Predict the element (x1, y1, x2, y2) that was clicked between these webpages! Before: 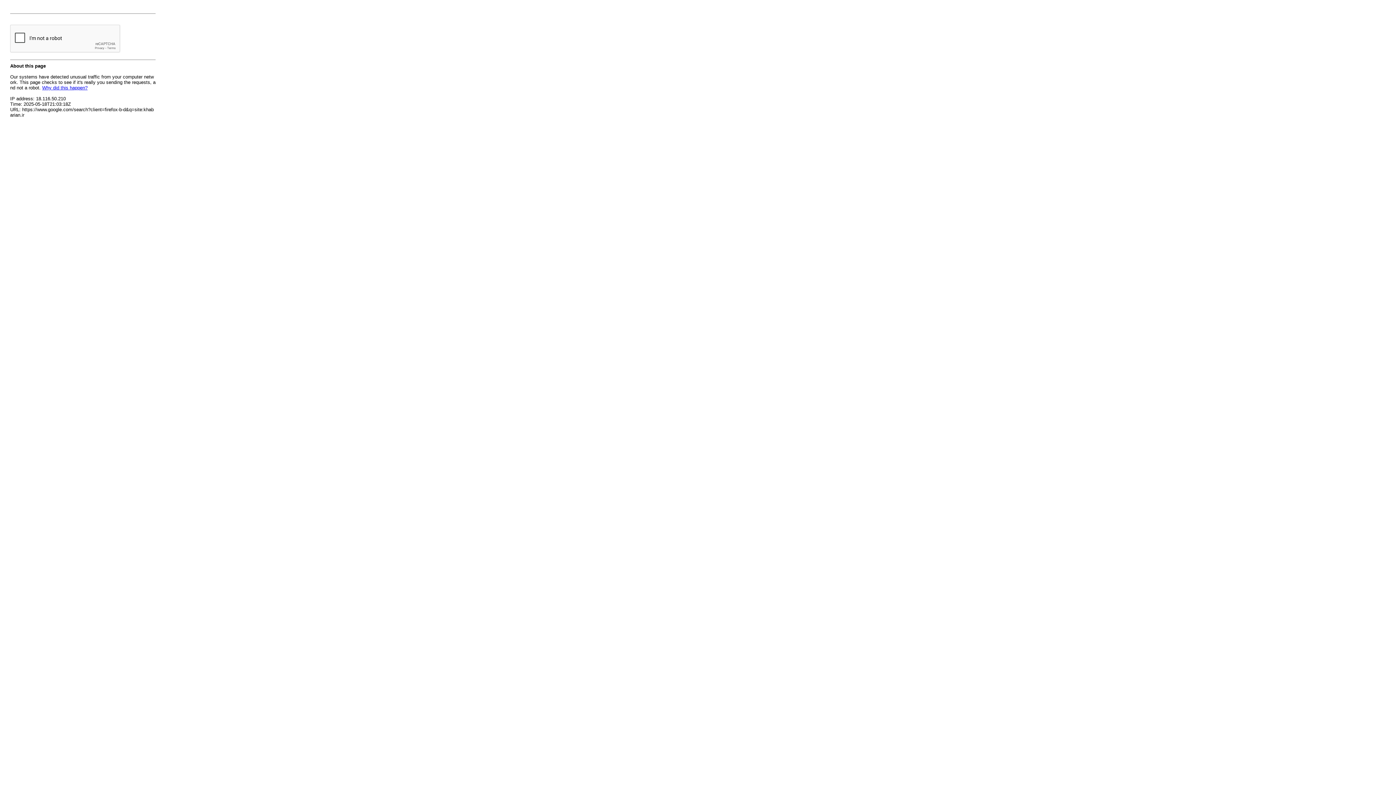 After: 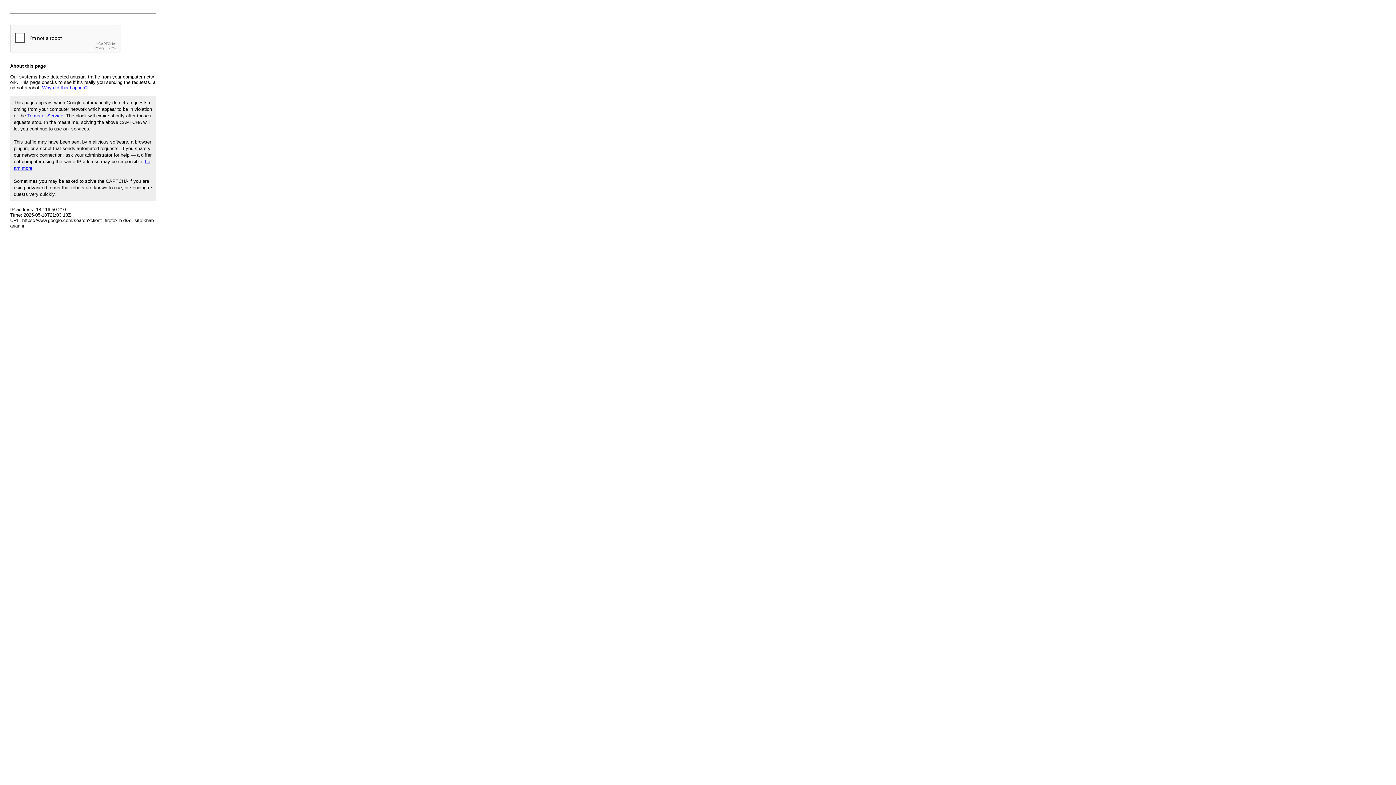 Action: bbox: (42, 85, 87, 90) label: Why did this happen?